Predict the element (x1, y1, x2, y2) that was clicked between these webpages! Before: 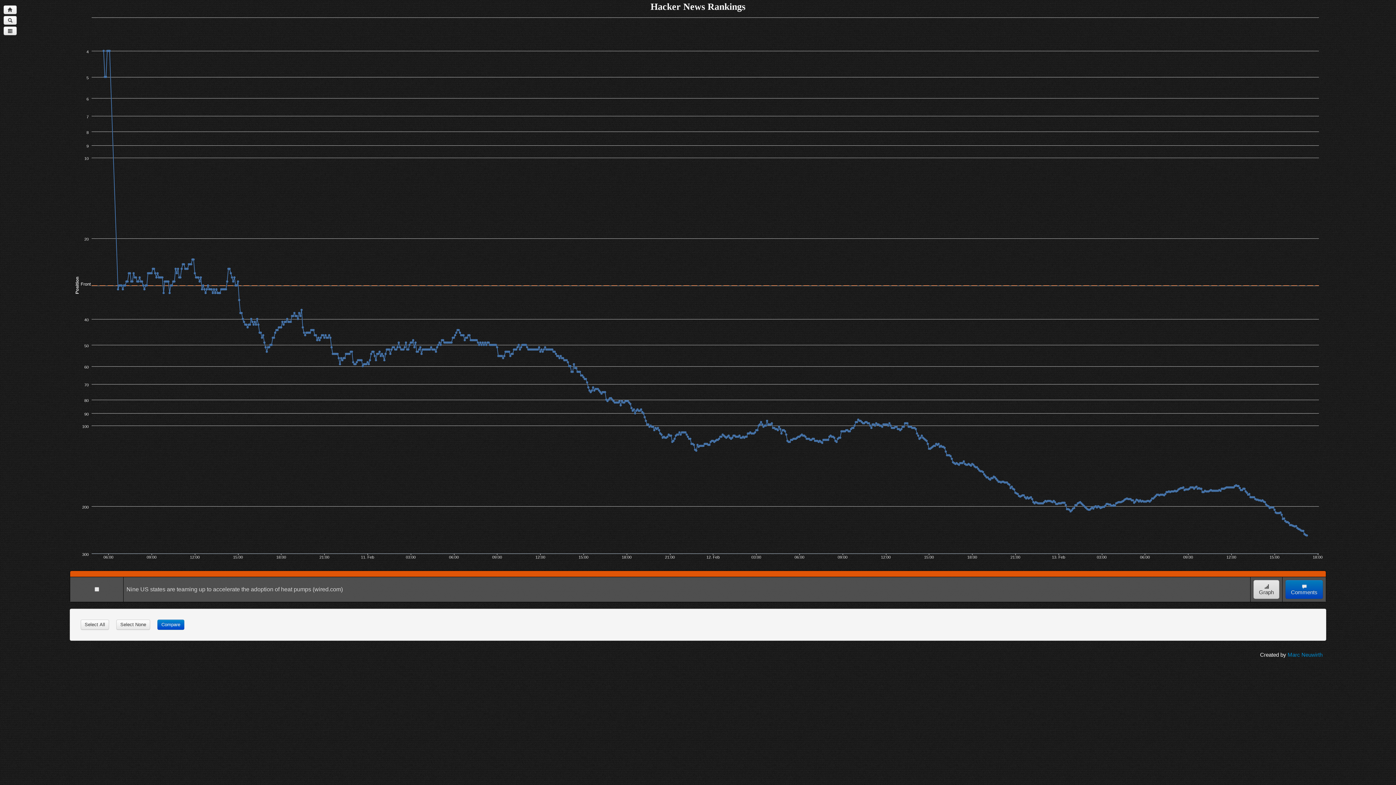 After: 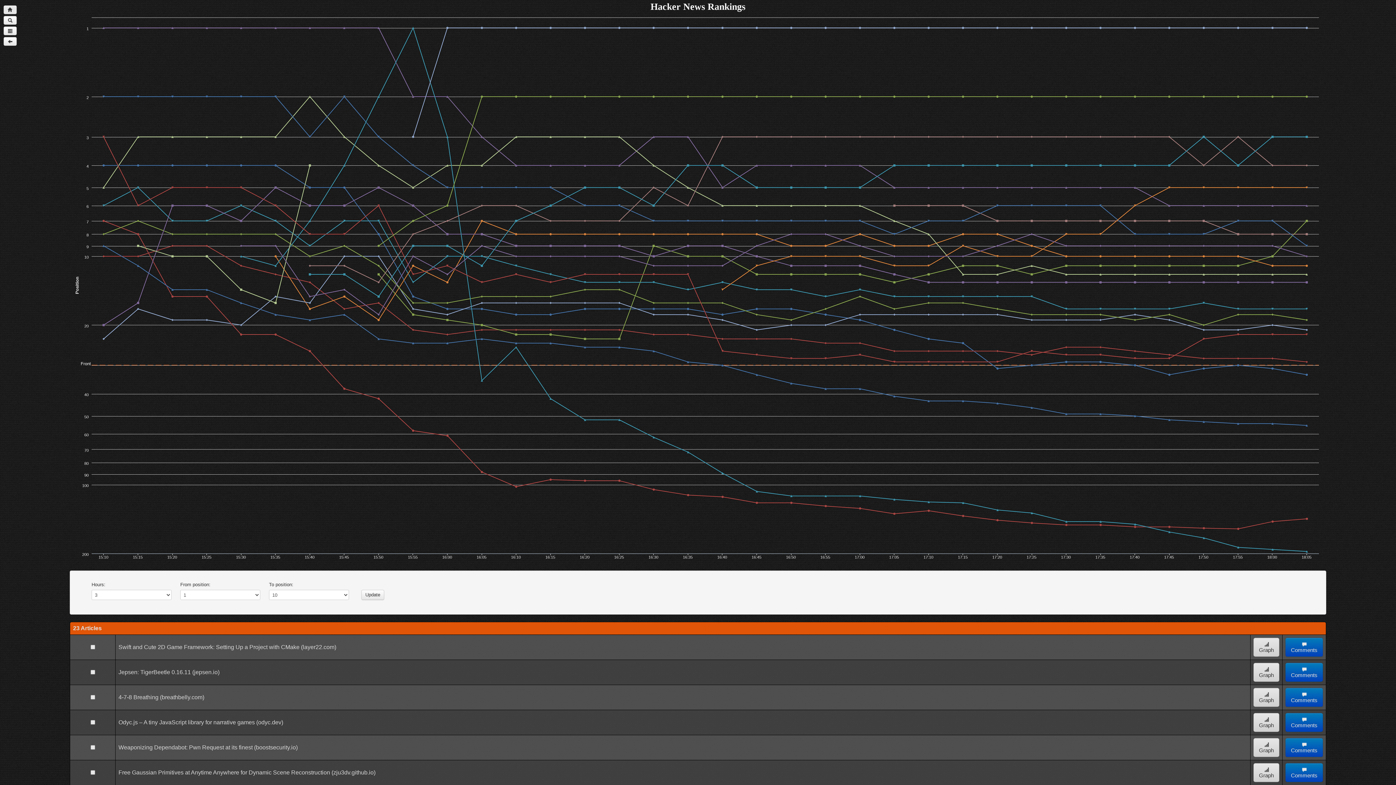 Action: bbox: (3, 5, 16, 14)